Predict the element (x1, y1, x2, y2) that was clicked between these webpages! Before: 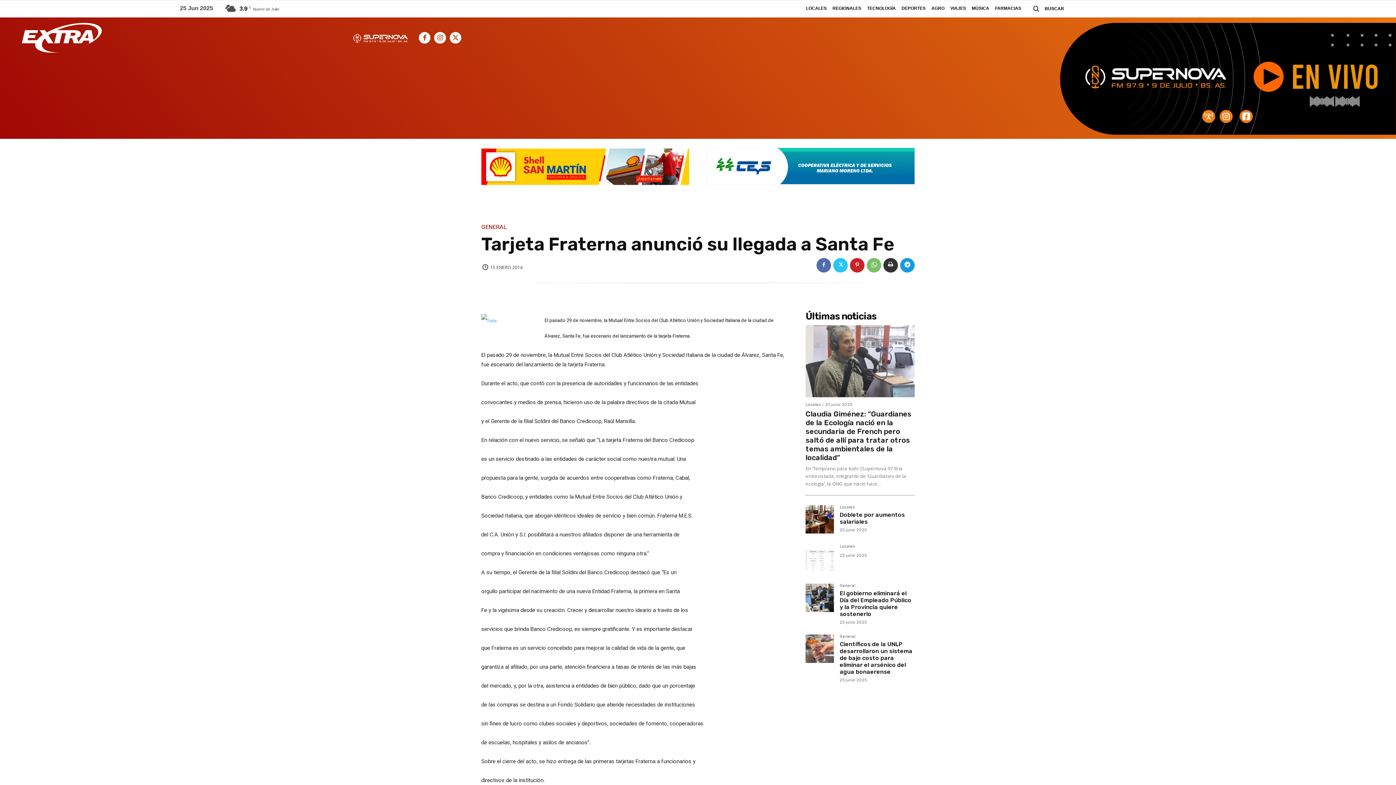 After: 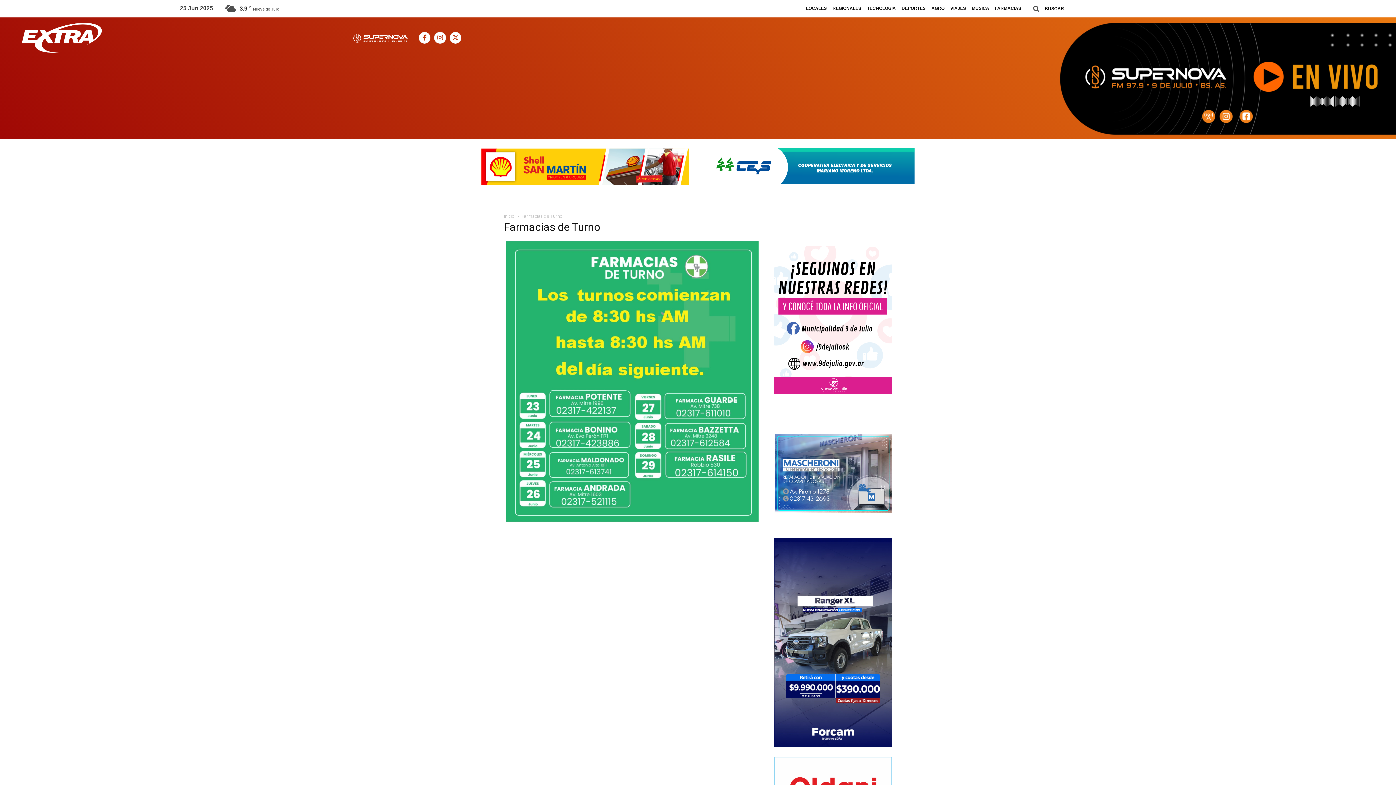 Action: label: FARMACIAS bbox: (992, 4, 1024, 13)